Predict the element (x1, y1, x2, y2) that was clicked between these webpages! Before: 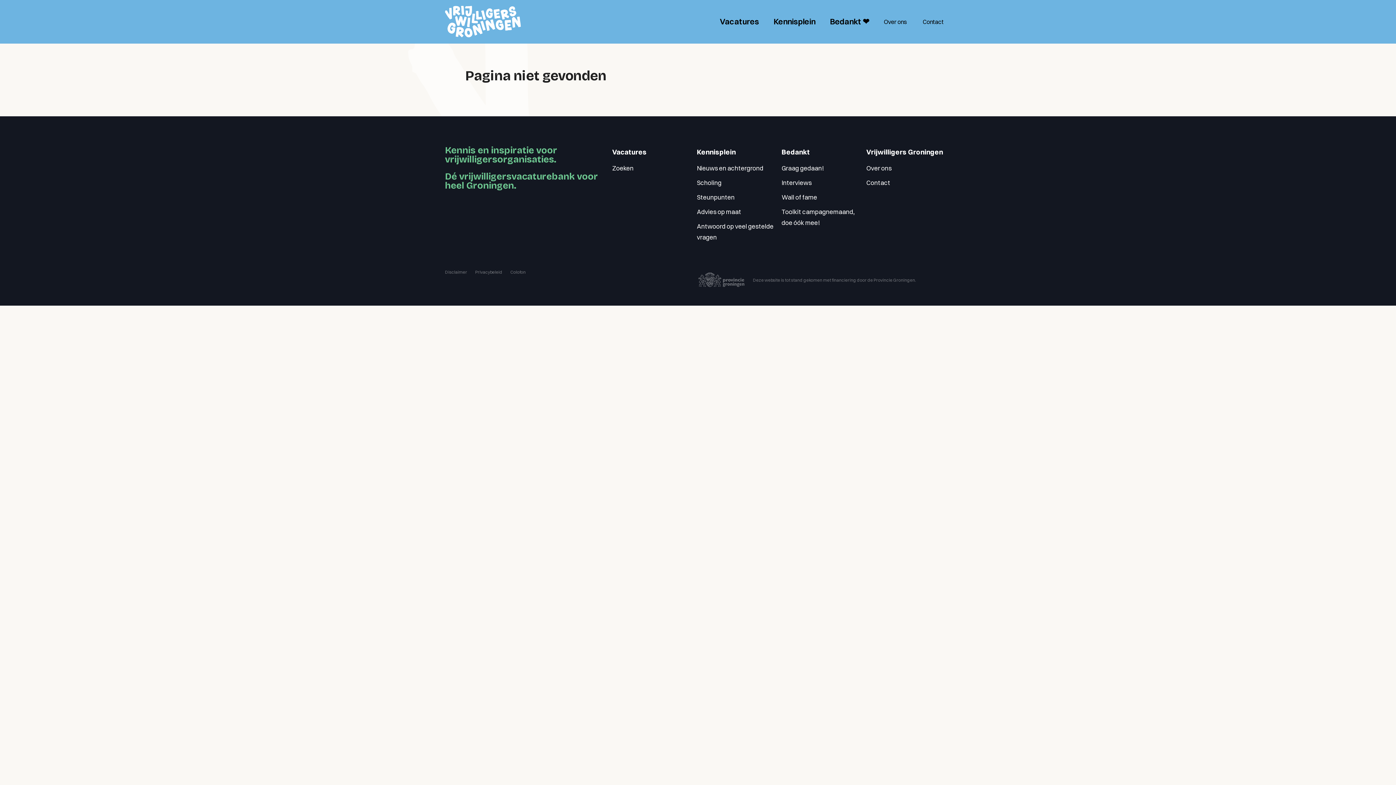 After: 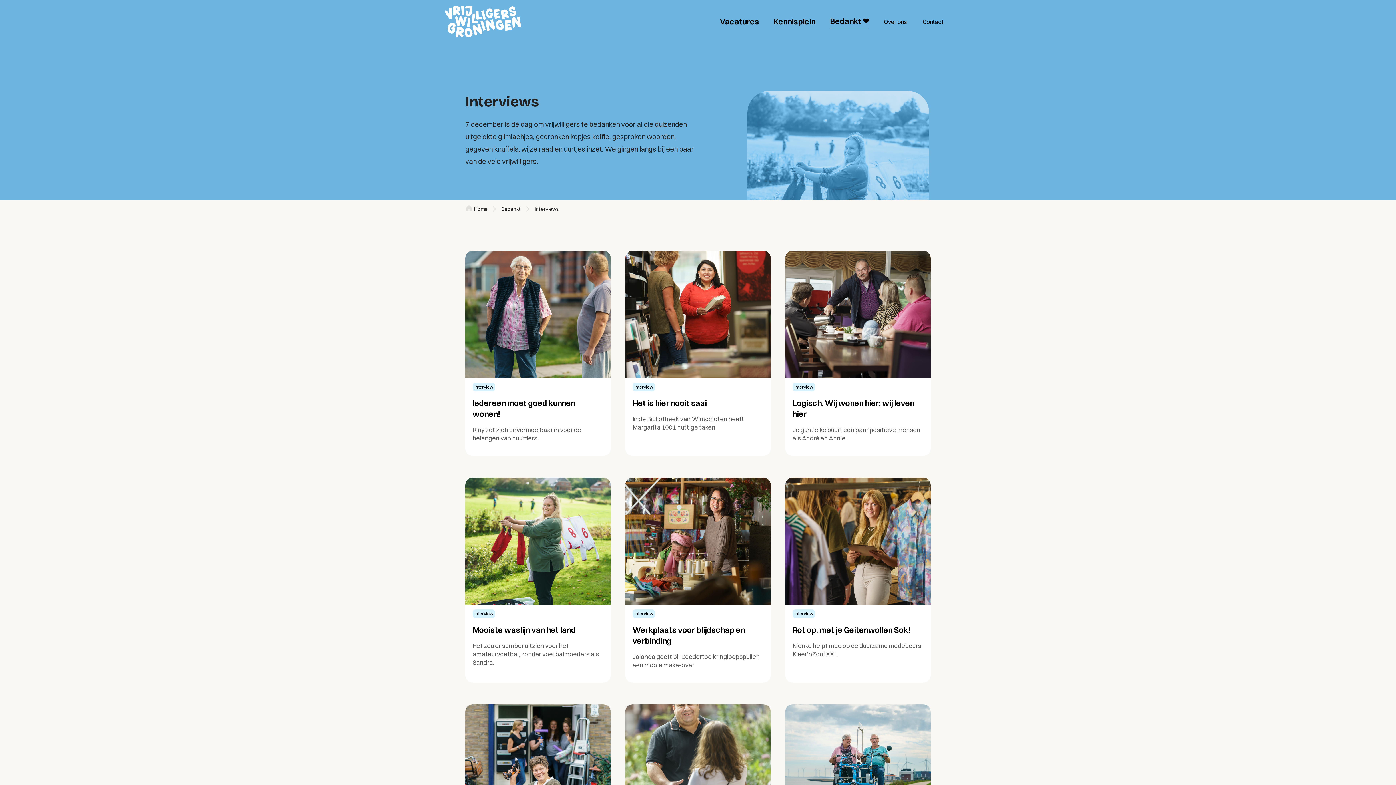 Action: label: Interviews bbox: (781, 175, 812, 190)